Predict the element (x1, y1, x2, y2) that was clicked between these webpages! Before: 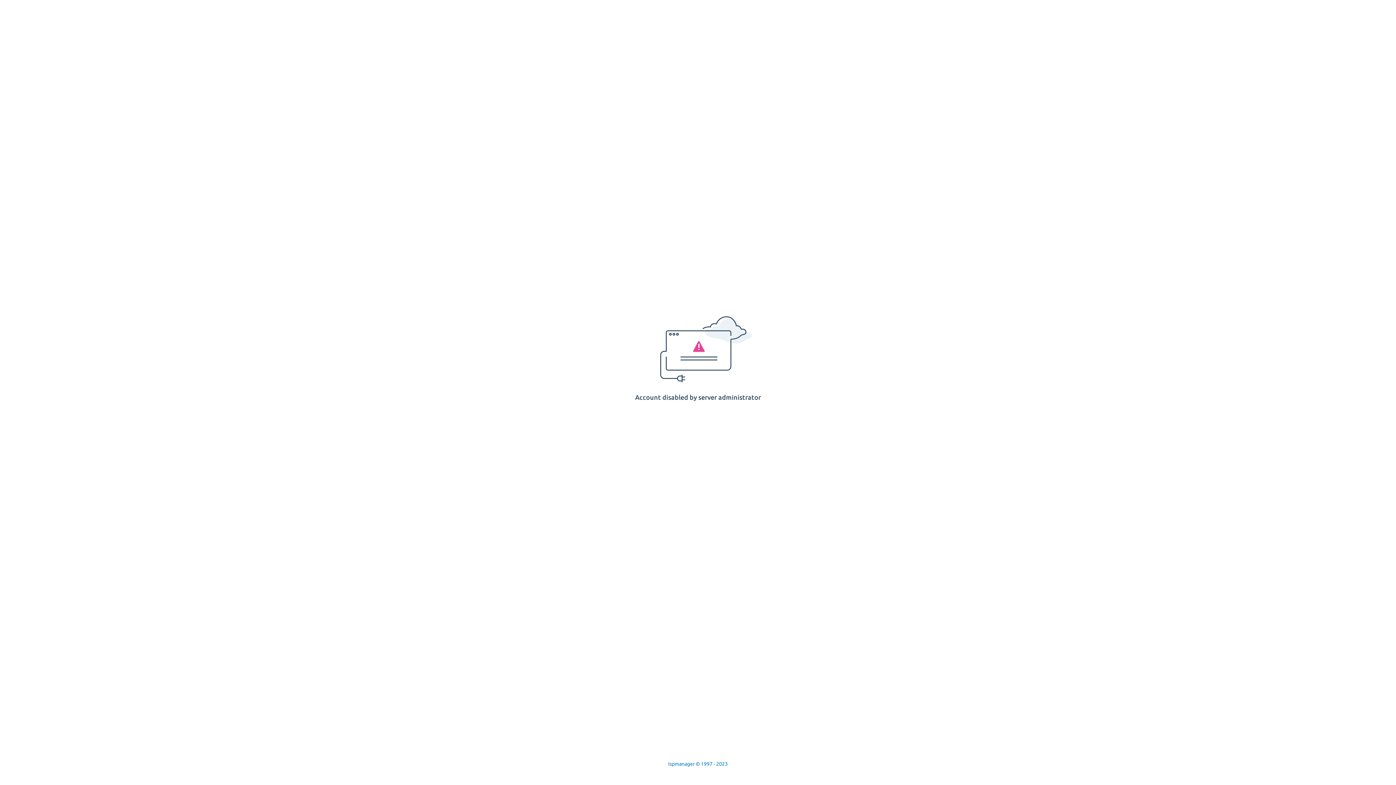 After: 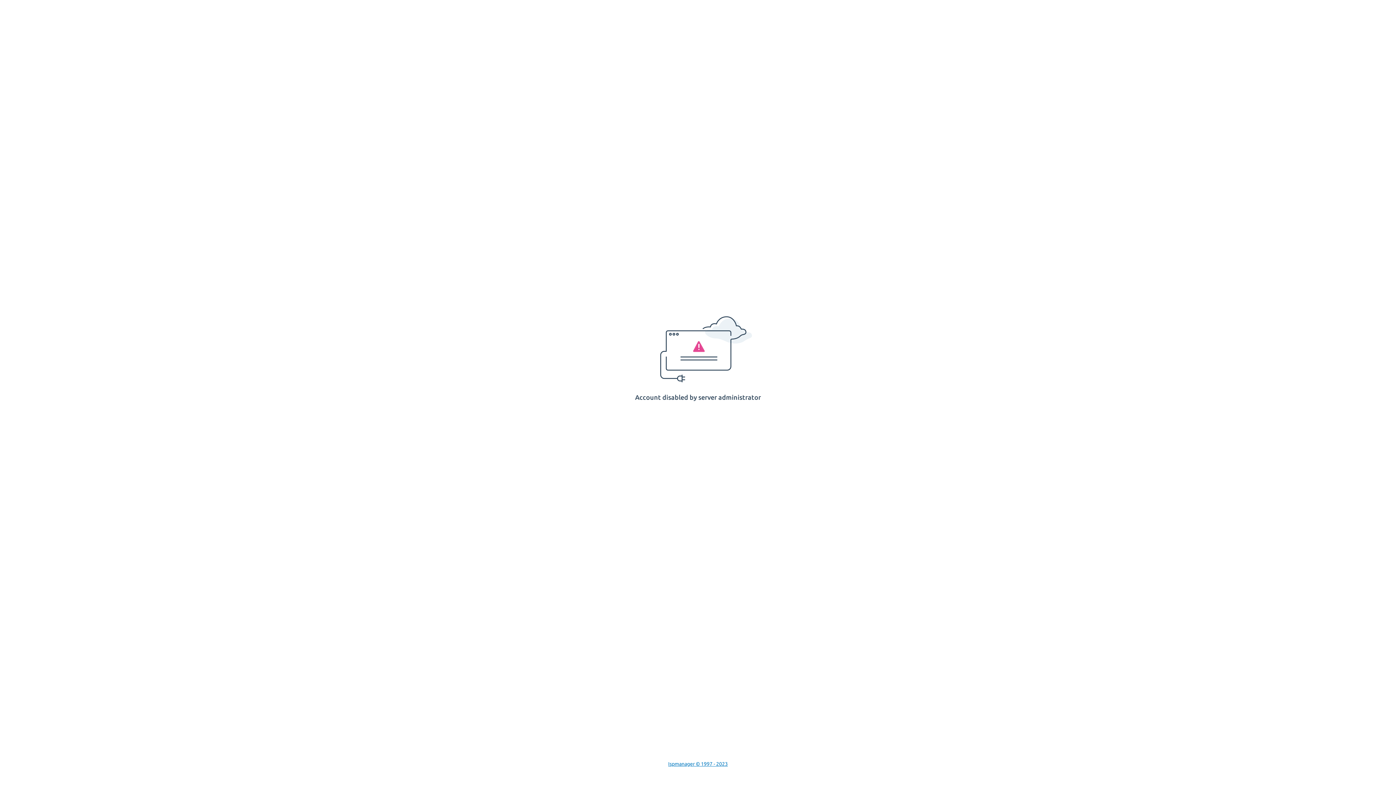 Action: label: Ispmanager © 1997 - 2023 bbox: (668, 761, 728, 767)